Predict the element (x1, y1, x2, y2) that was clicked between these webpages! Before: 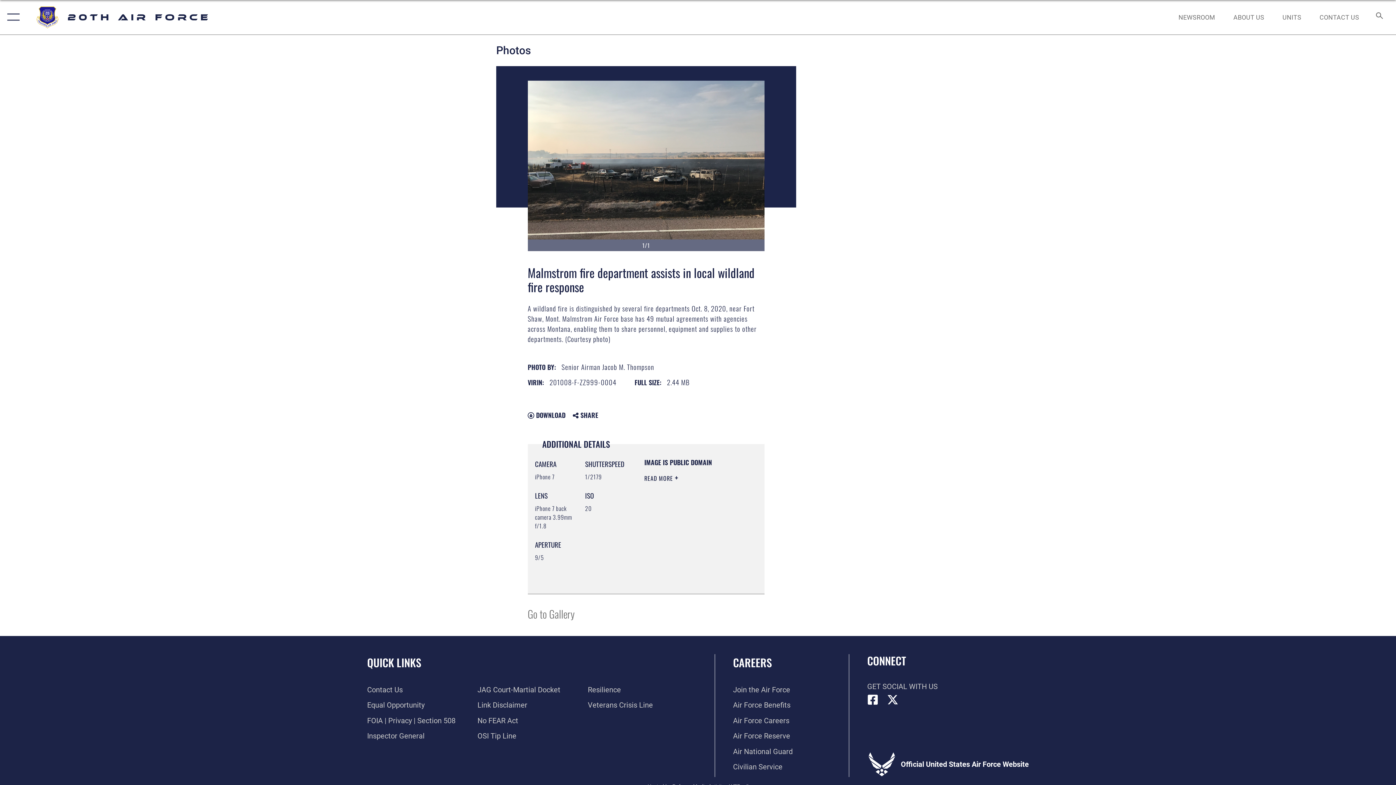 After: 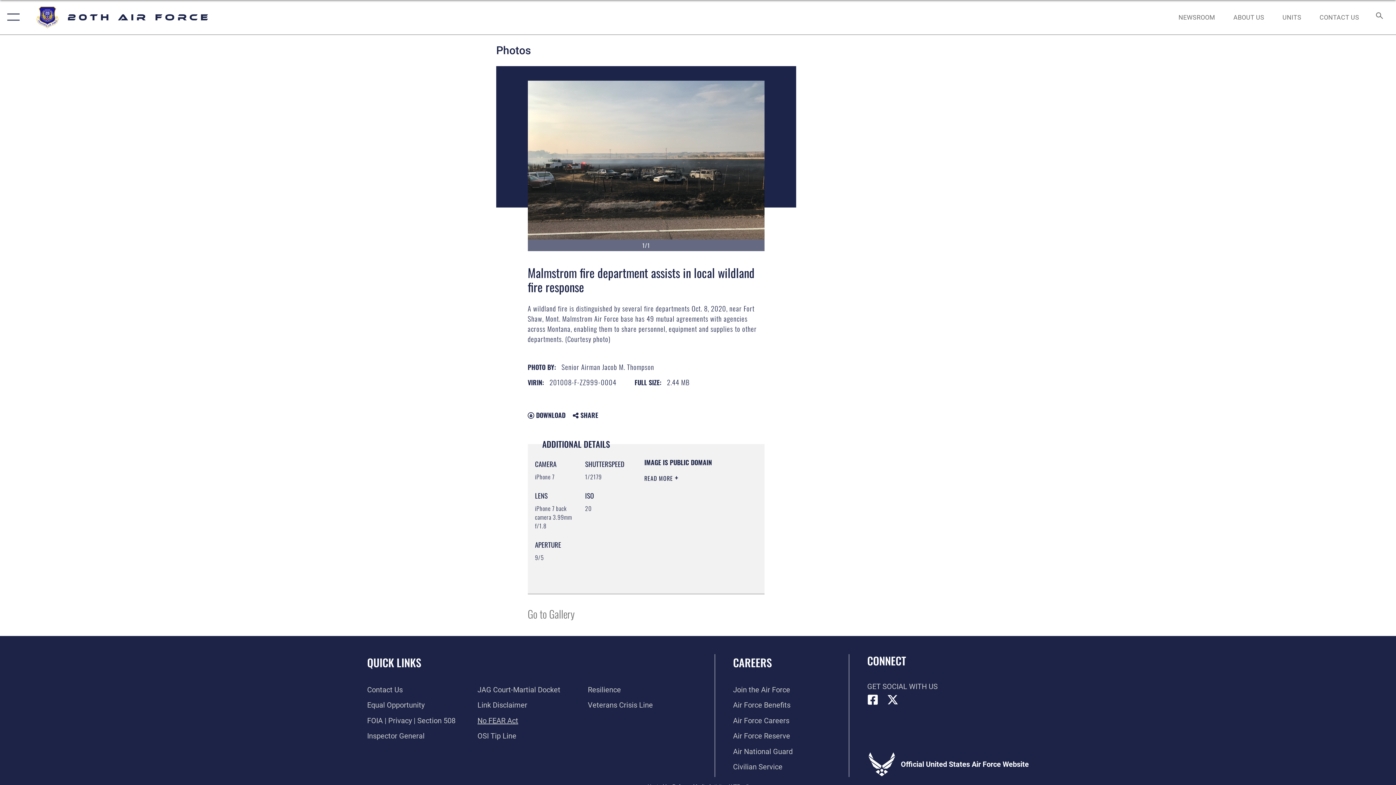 Action: bbox: (477, 716, 518, 725) label: Link to Air Force No FEAR Act resources opens in a new window